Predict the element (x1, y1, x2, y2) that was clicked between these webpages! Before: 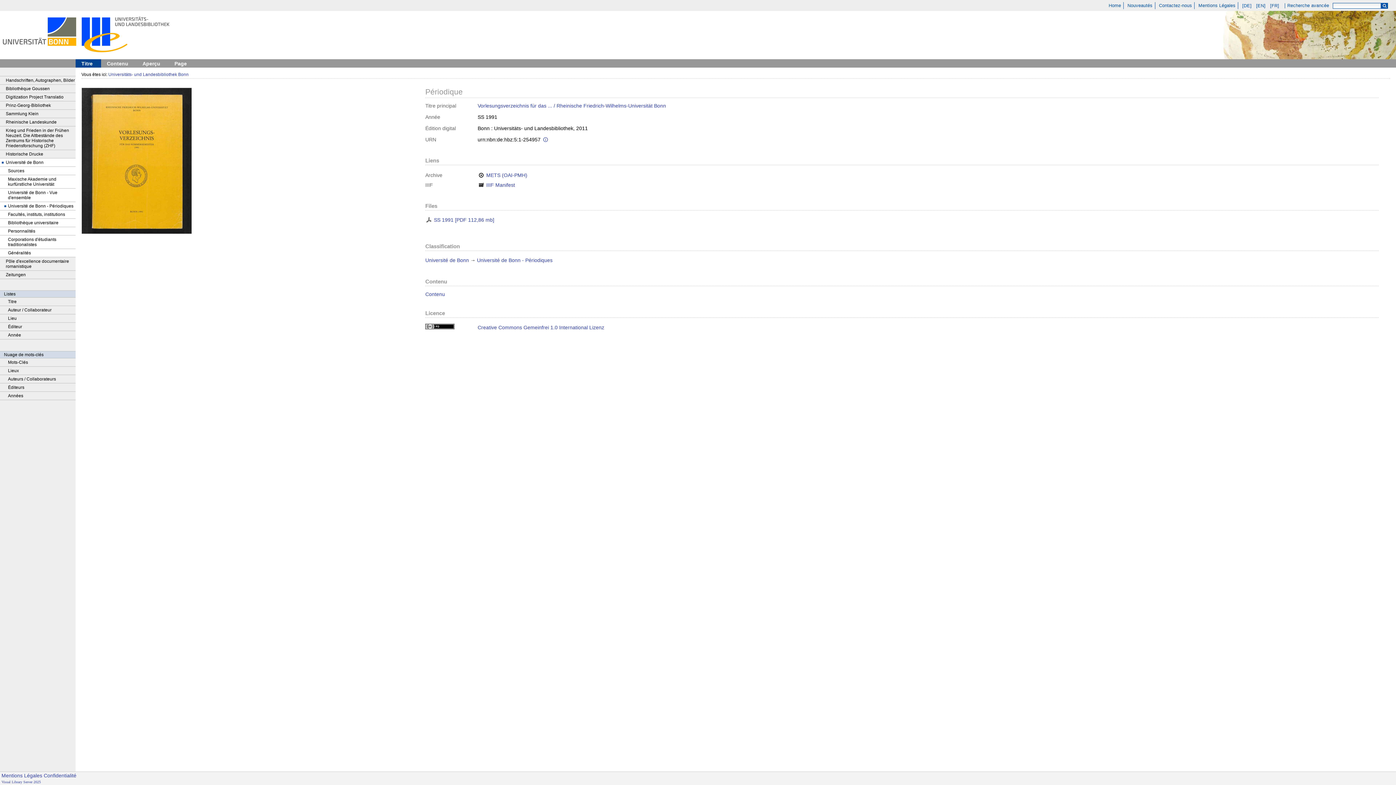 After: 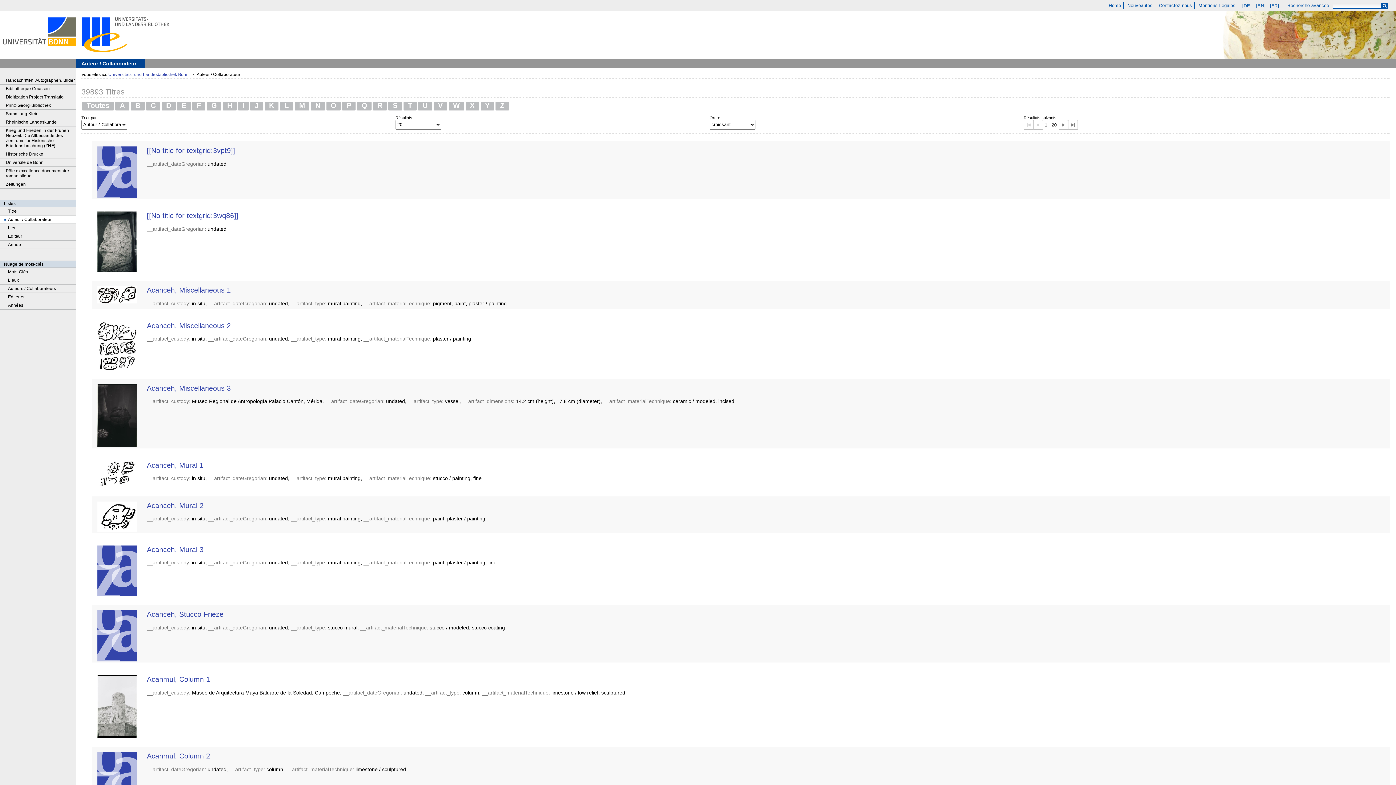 Action: bbox: (0, 306, 75, 314) label: Auteur / Collaborateur